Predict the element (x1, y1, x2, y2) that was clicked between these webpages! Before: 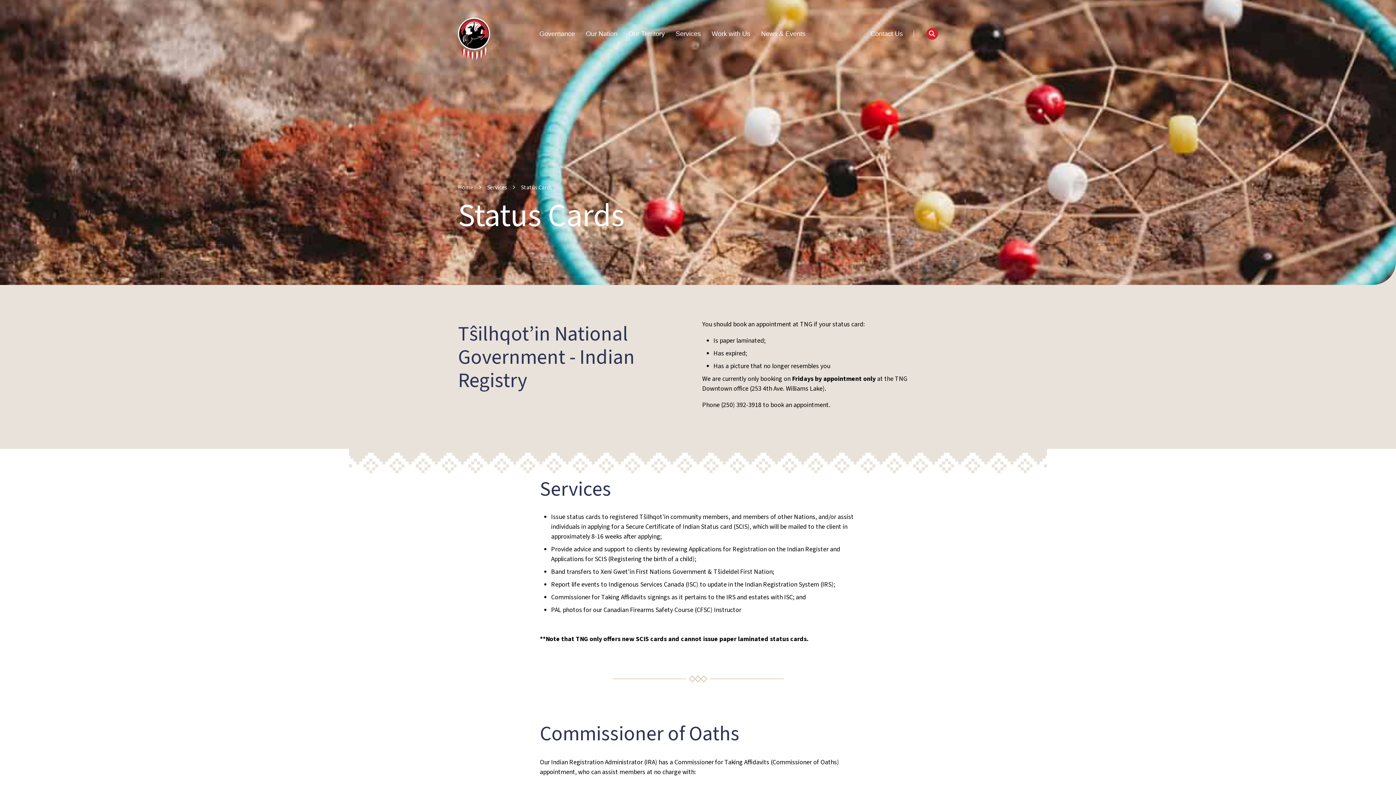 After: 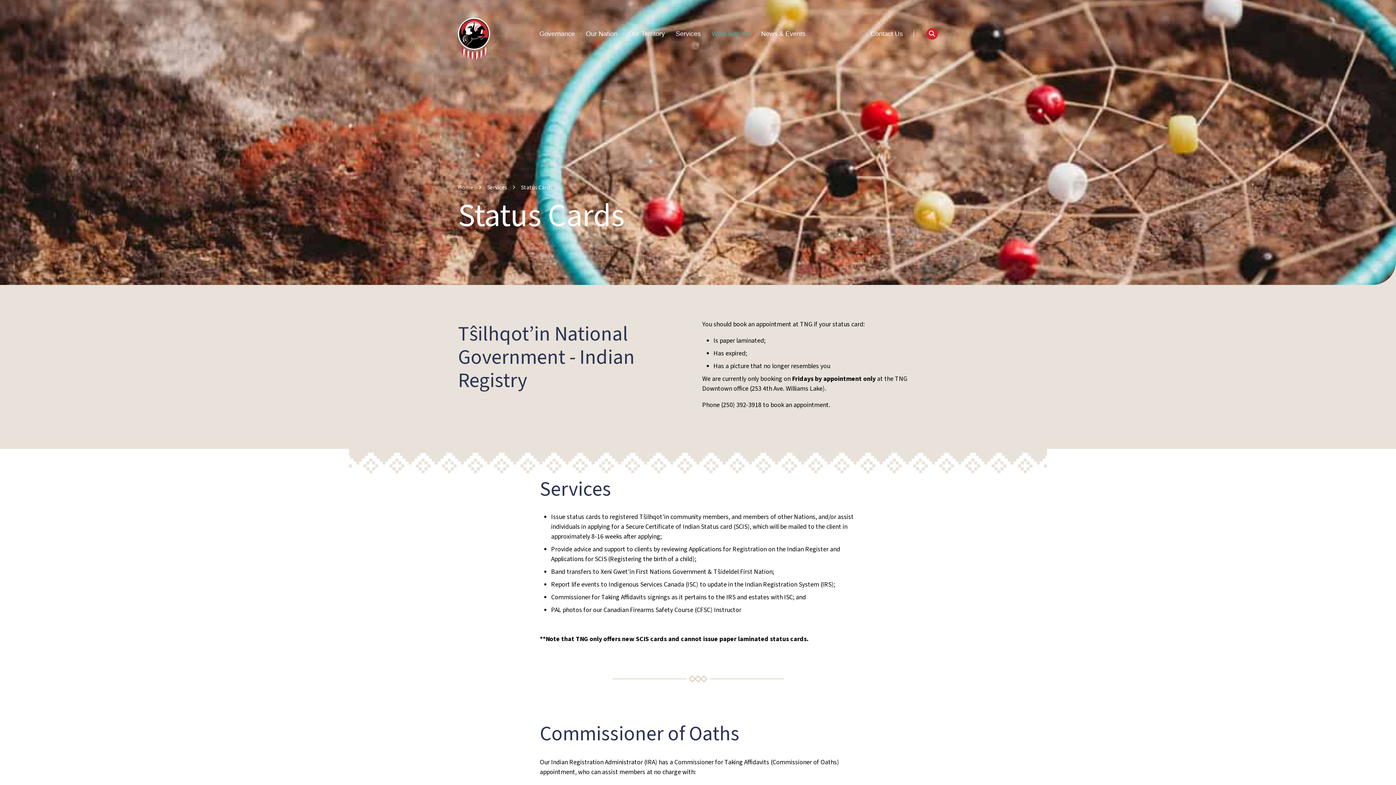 Action: bbox: (706, 29, 755, 38) label: Work with Us